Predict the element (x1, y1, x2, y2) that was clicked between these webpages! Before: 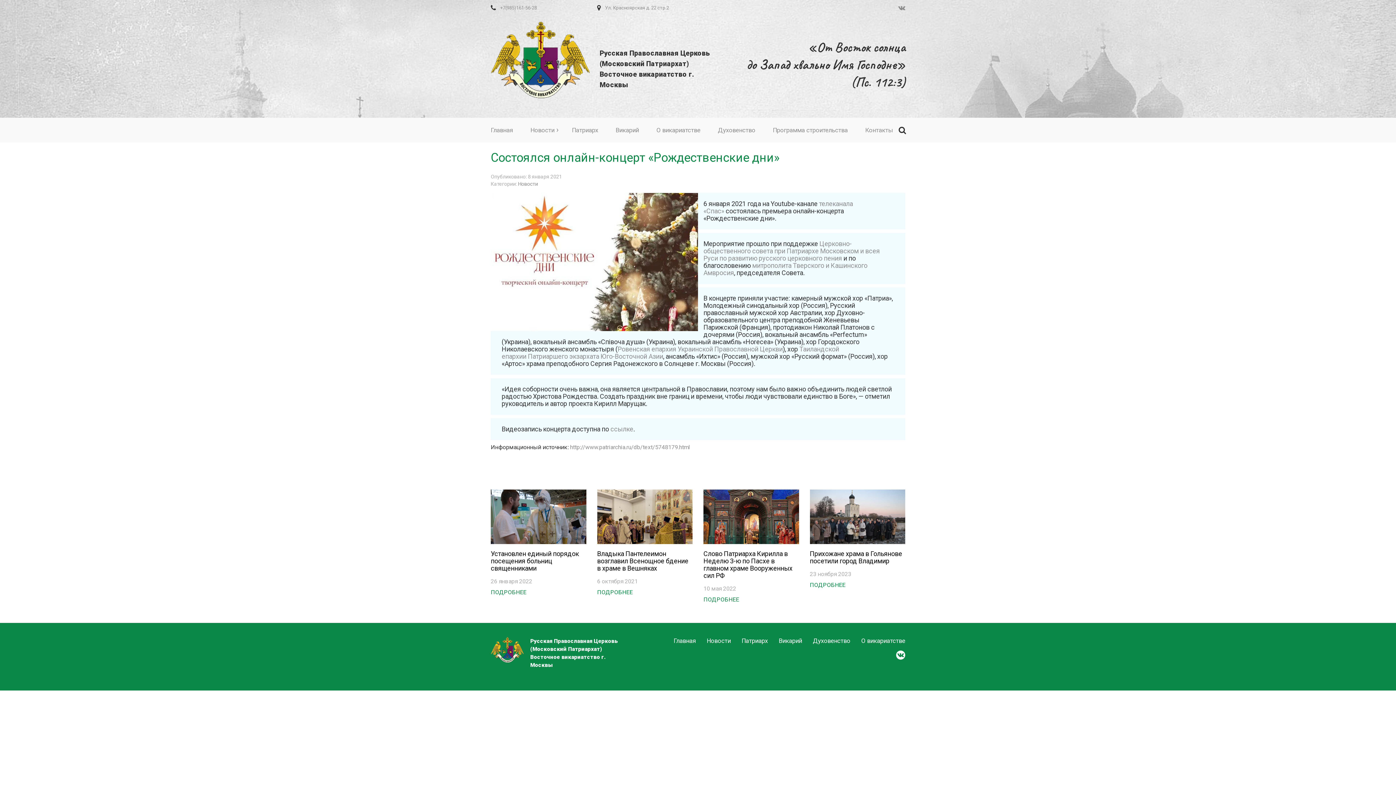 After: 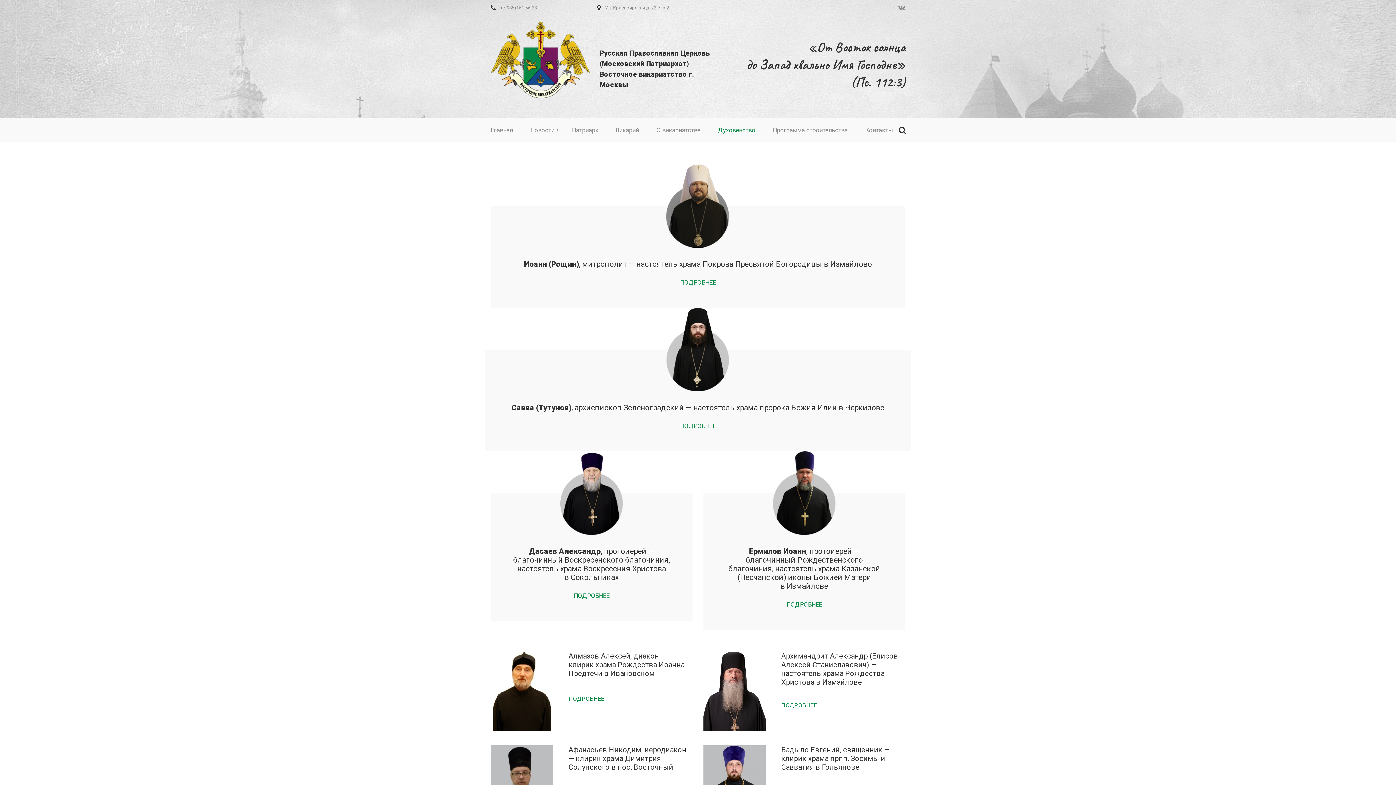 Action: label: Духовенство bbox: (813, 637, 850, 644)